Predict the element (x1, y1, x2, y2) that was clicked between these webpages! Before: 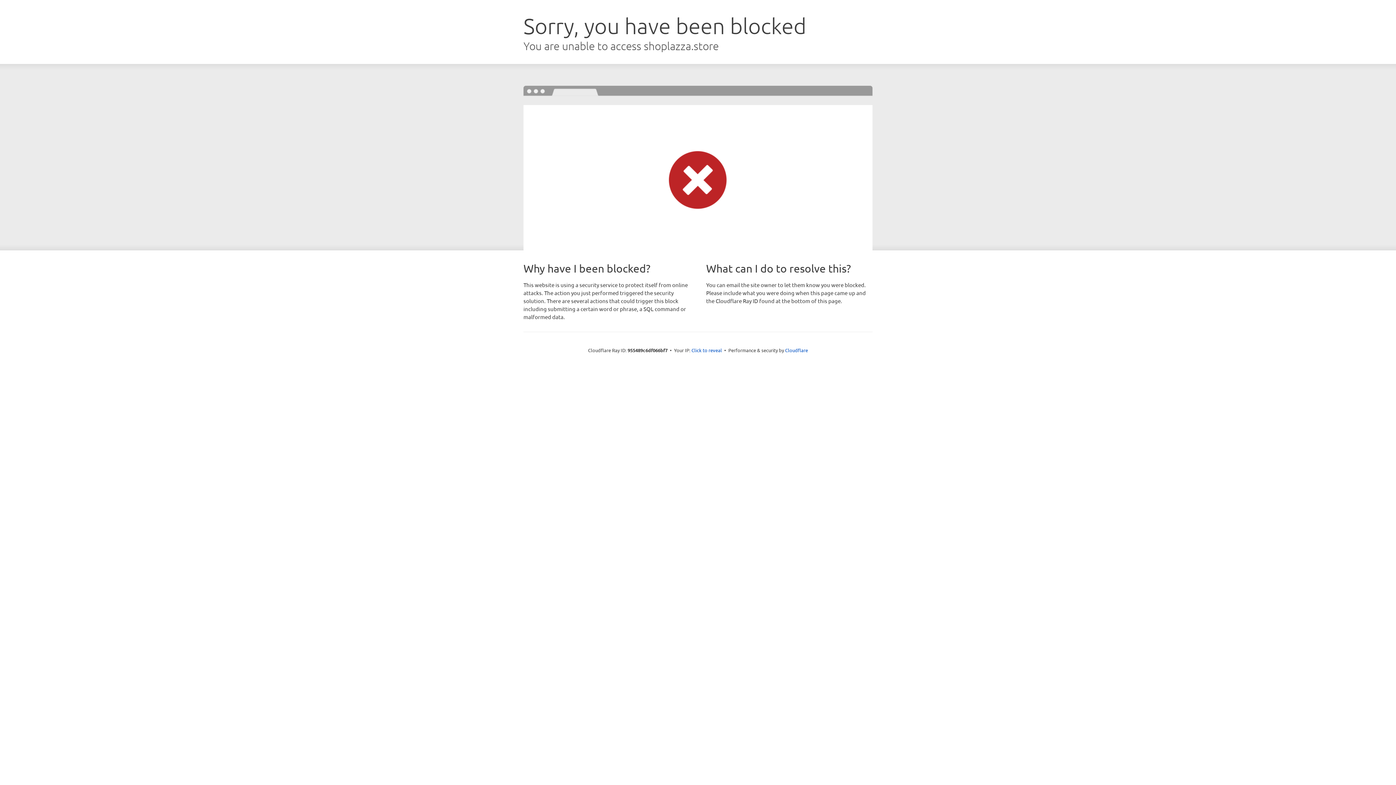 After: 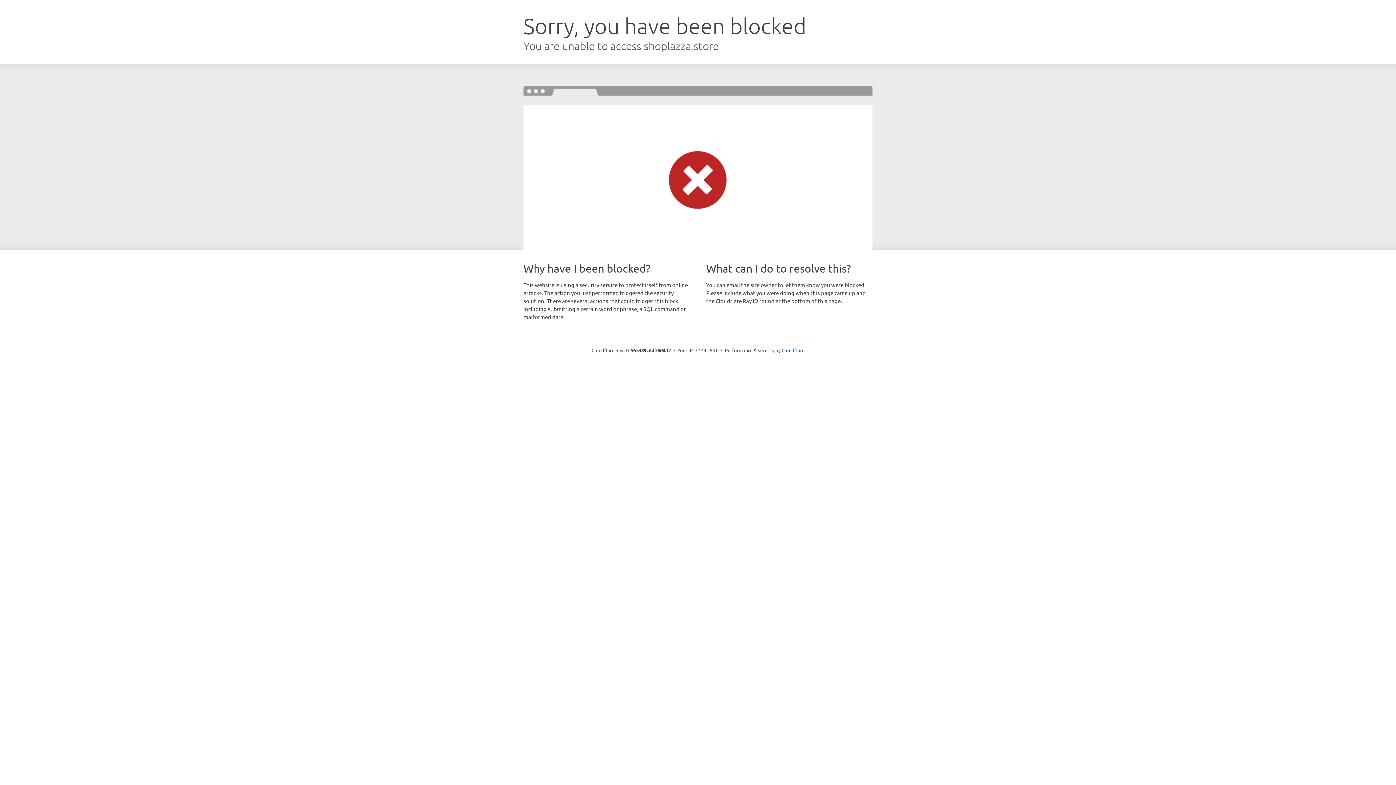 Action: label: Click to reveal bbox: (691, 346, 722, 353)